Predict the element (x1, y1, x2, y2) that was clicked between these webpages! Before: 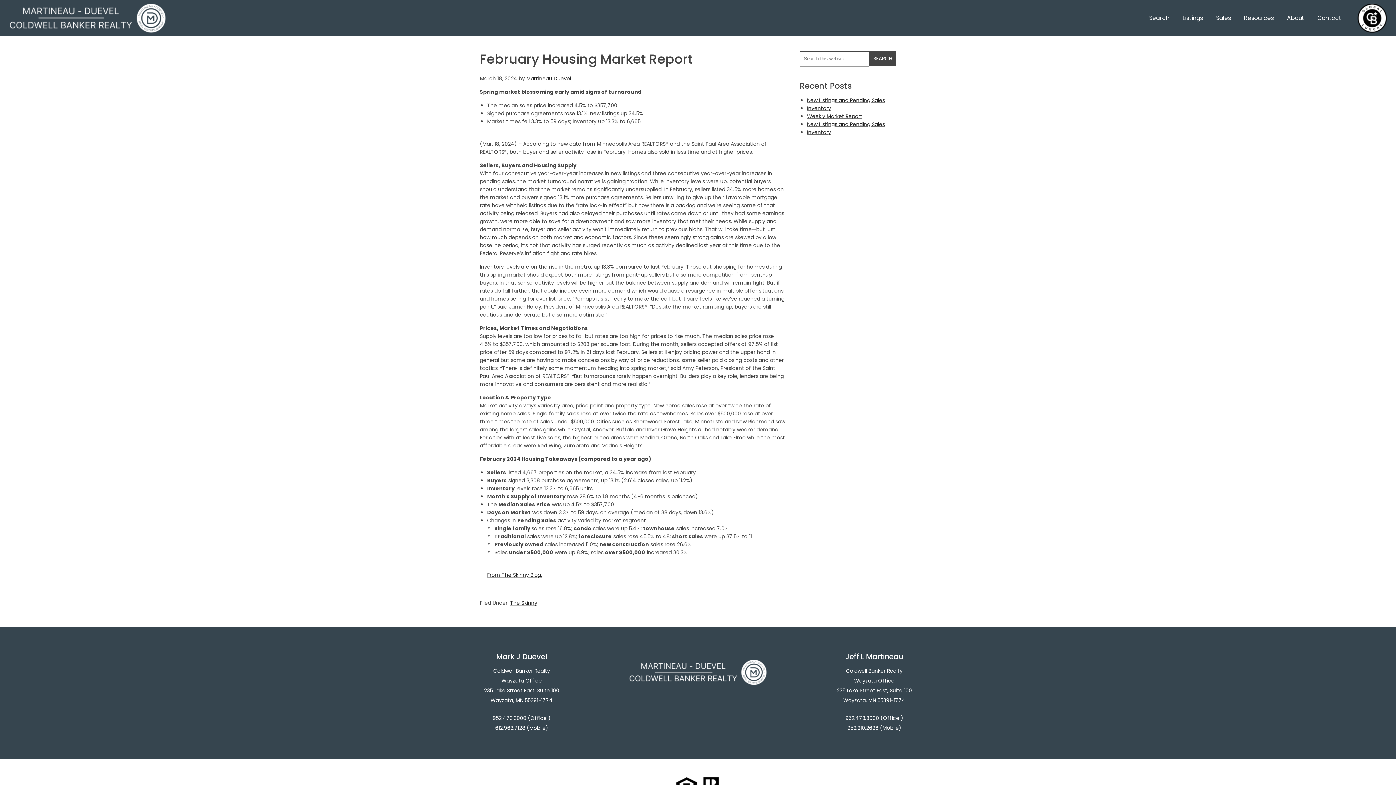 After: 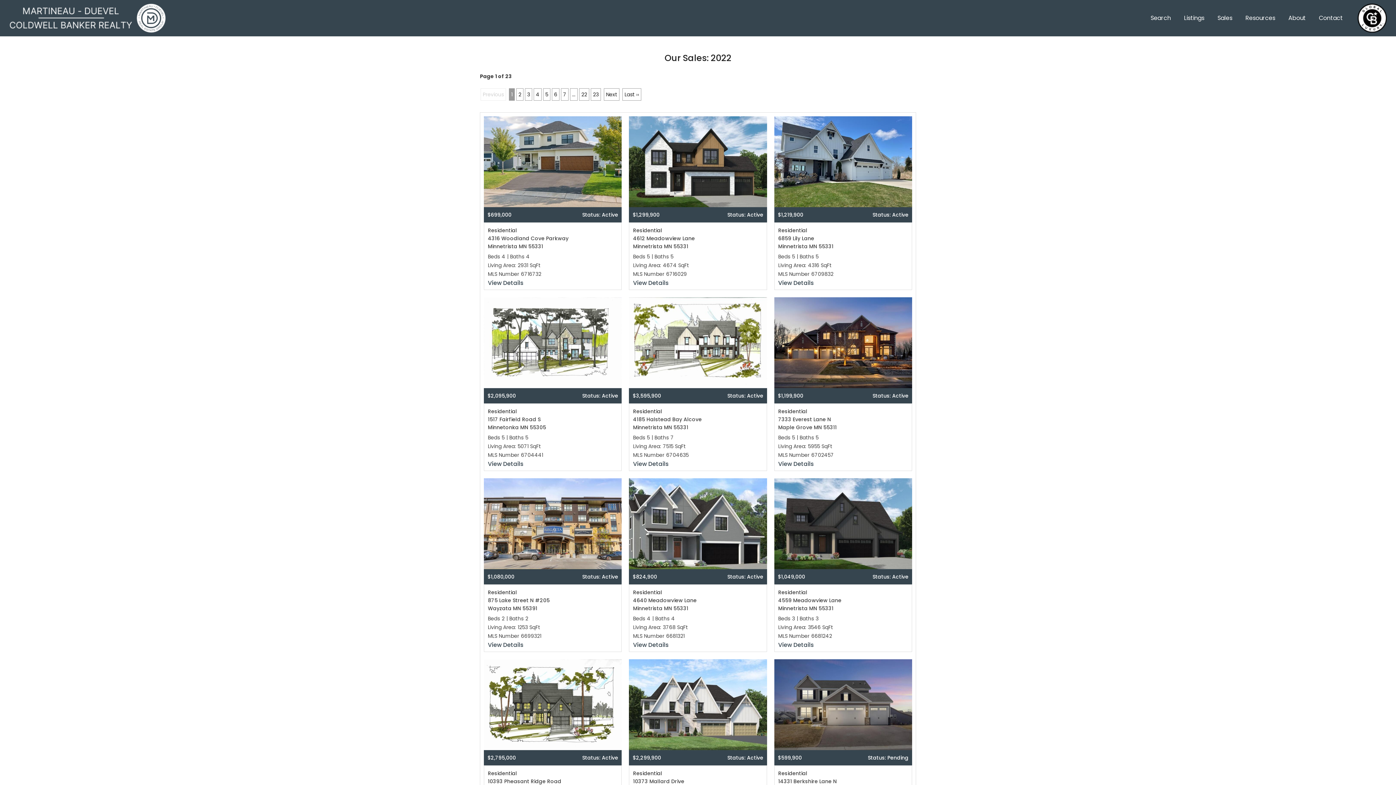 Action: bbox: (1210, 9, 1237, 27) label: Sales